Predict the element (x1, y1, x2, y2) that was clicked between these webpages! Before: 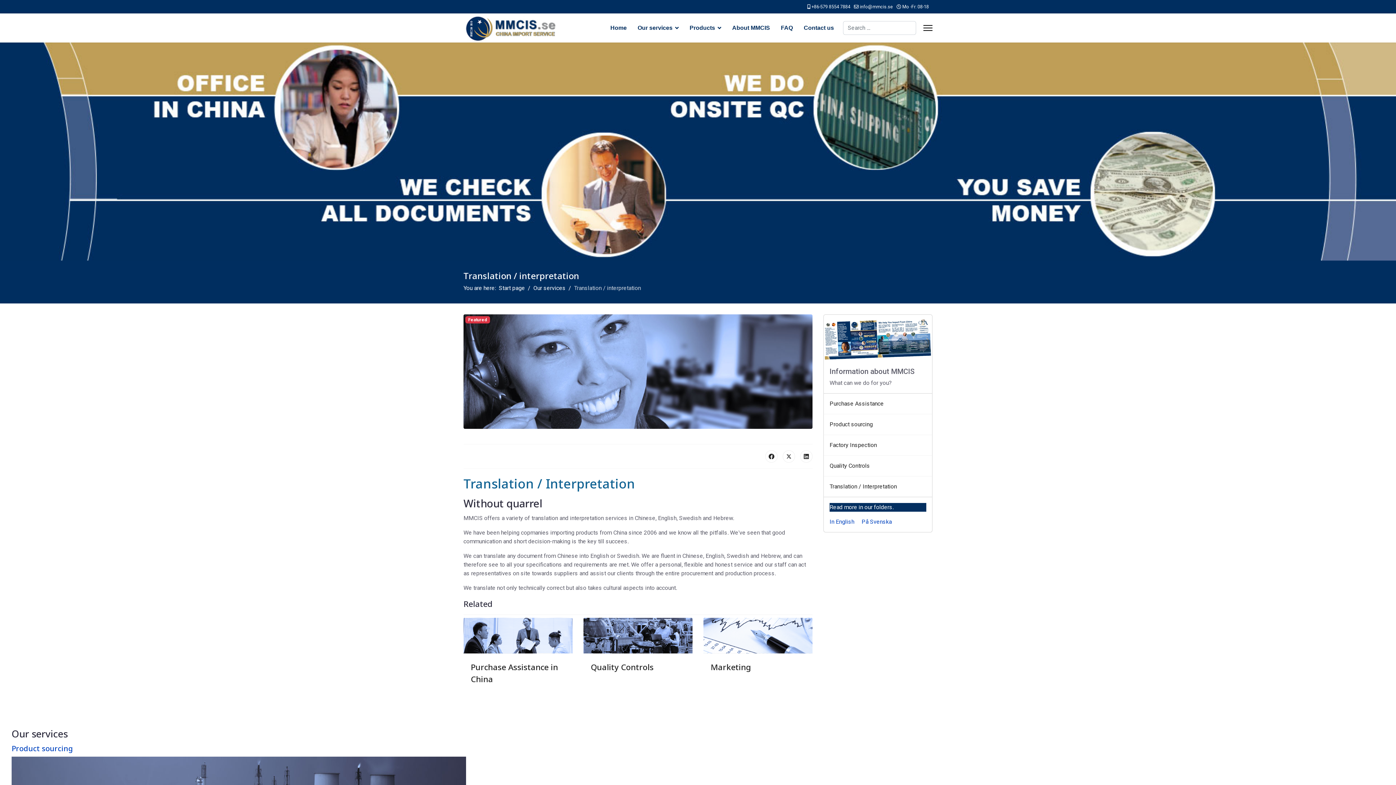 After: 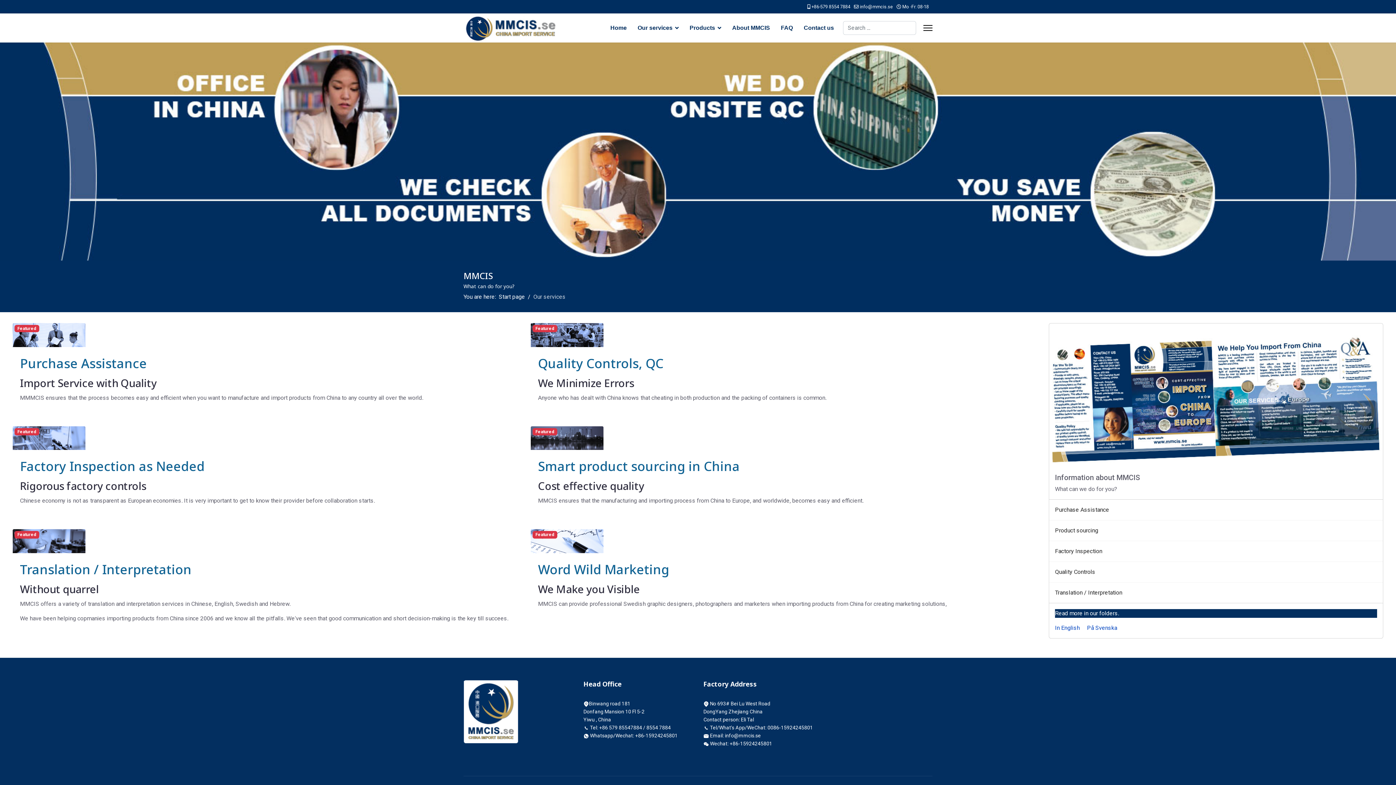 Action: bbox: (632, 13, 684, 42) label: Our services